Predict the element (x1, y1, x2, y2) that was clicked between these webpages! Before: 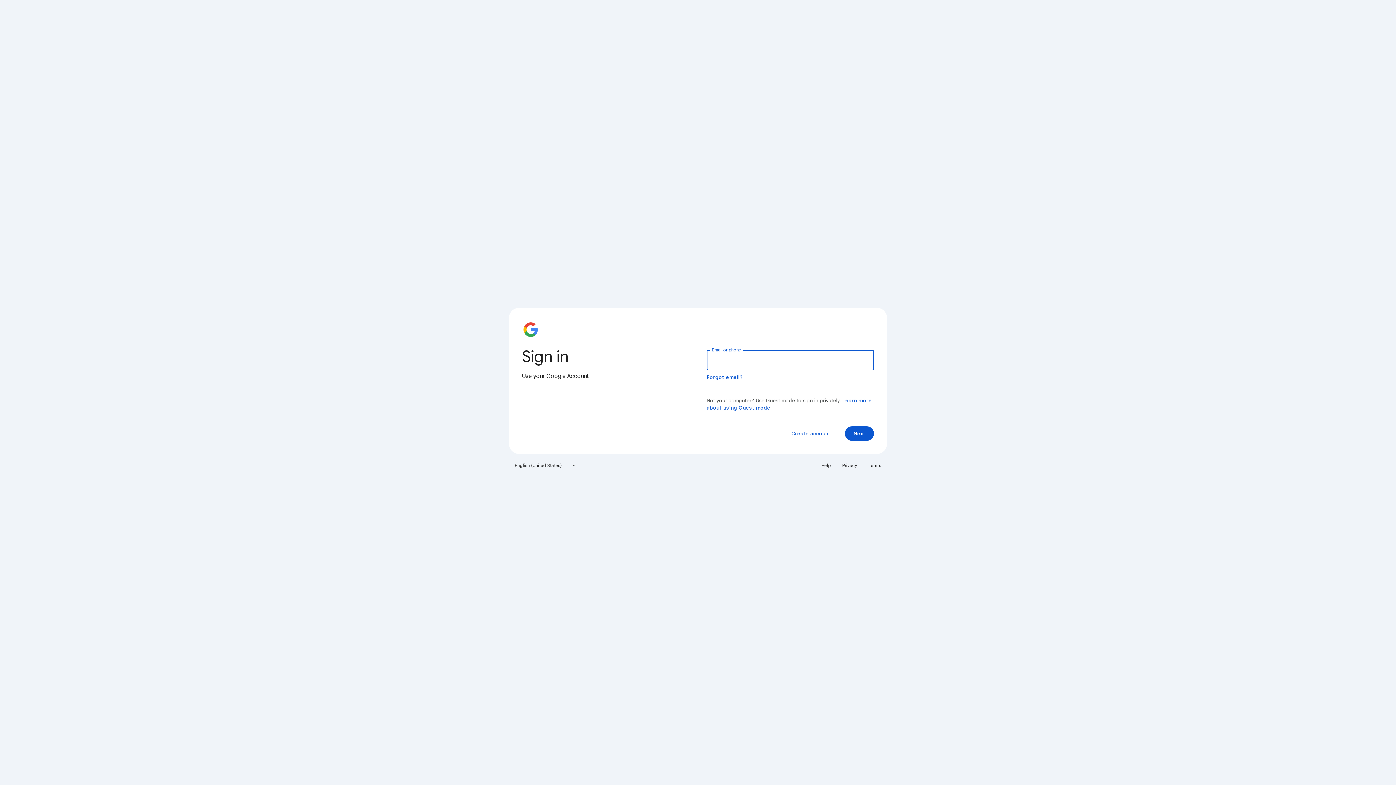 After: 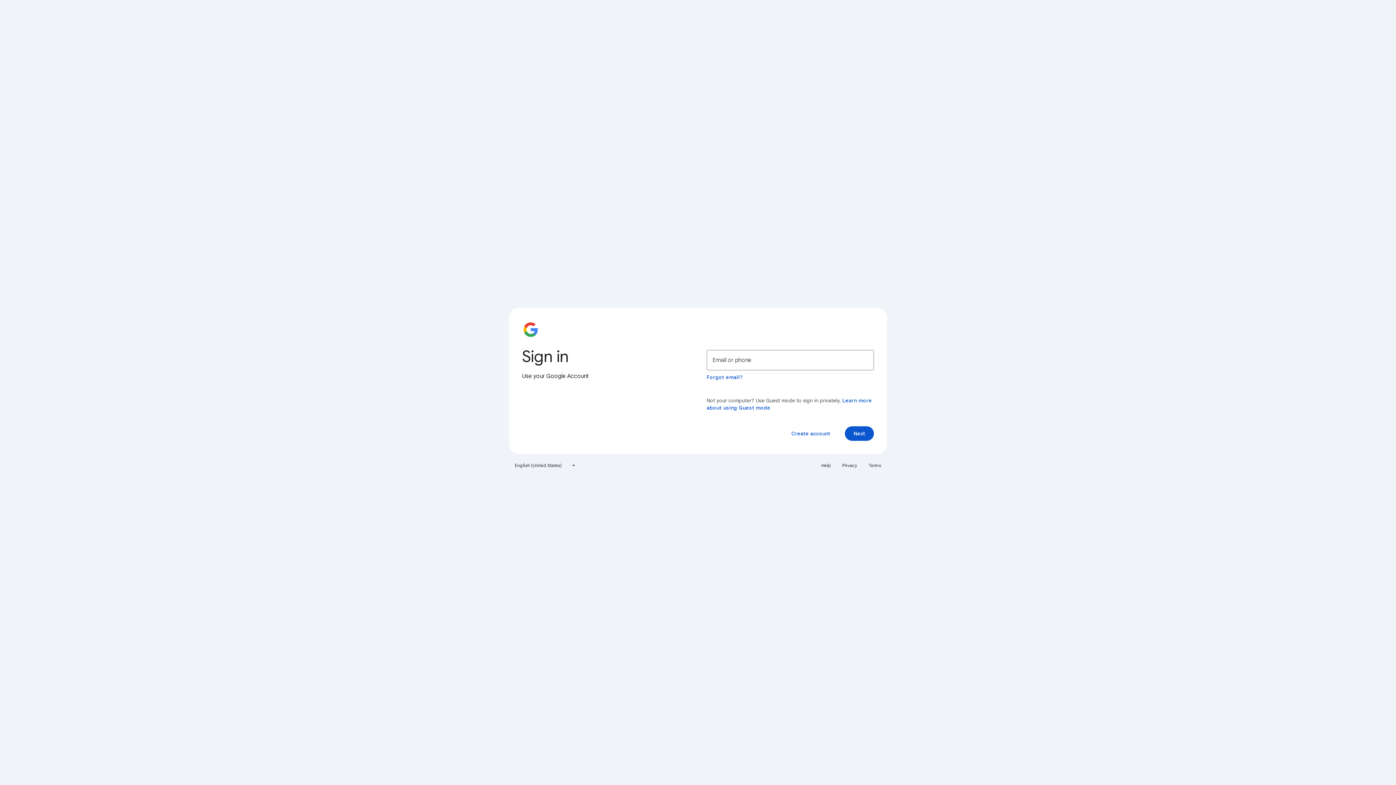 Action: label: Help bbox: (817, 460, 835, 471)